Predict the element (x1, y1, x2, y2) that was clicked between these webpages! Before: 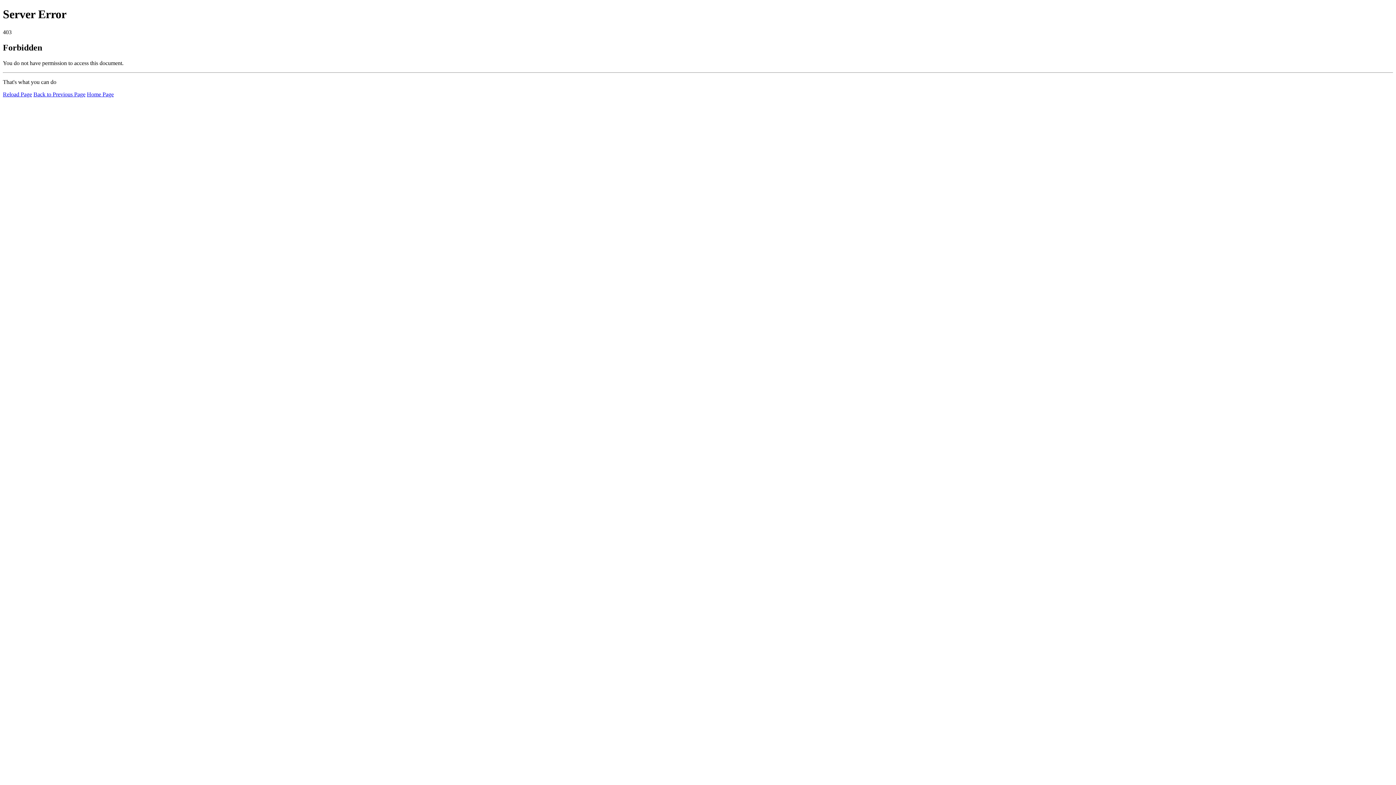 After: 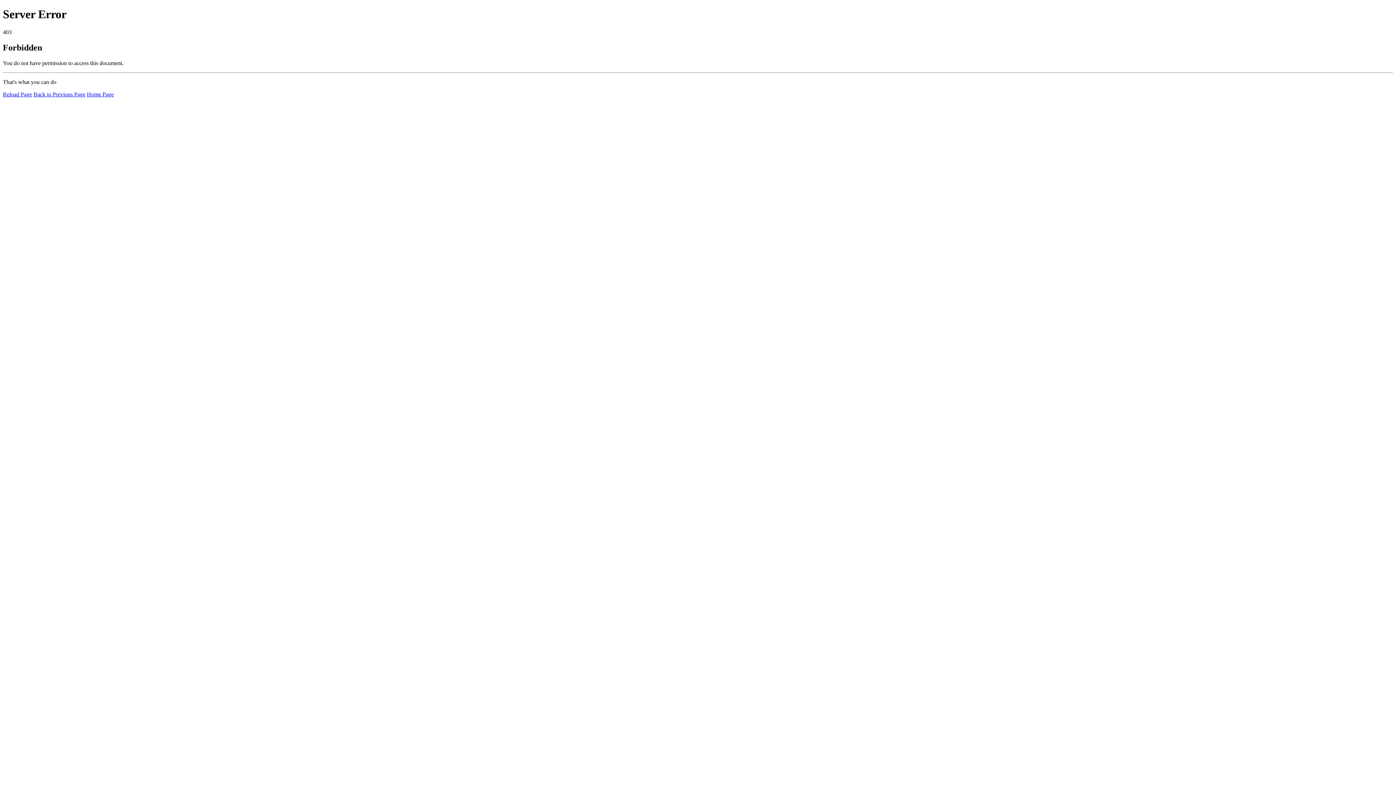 Action: bbox: (86, 91, 113, 97) label: Home Page